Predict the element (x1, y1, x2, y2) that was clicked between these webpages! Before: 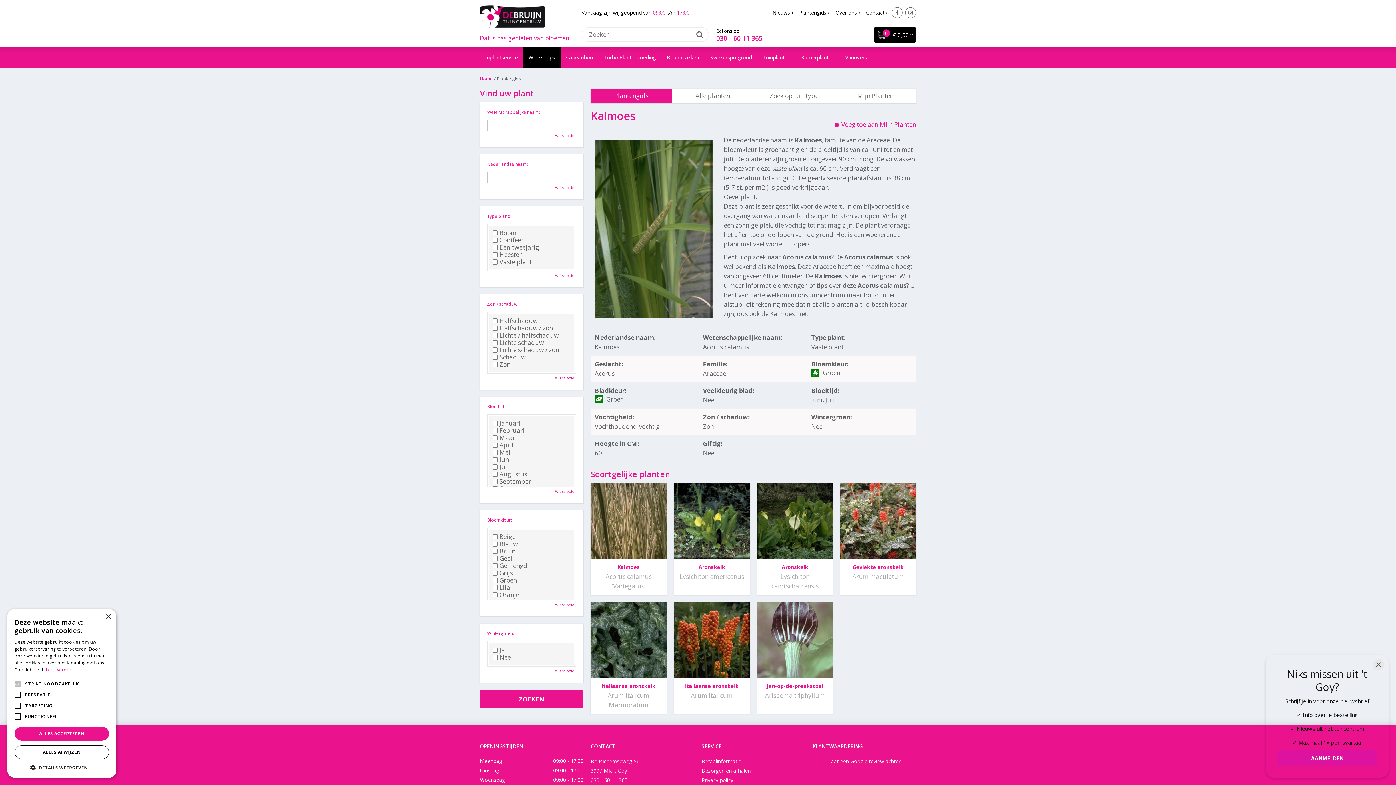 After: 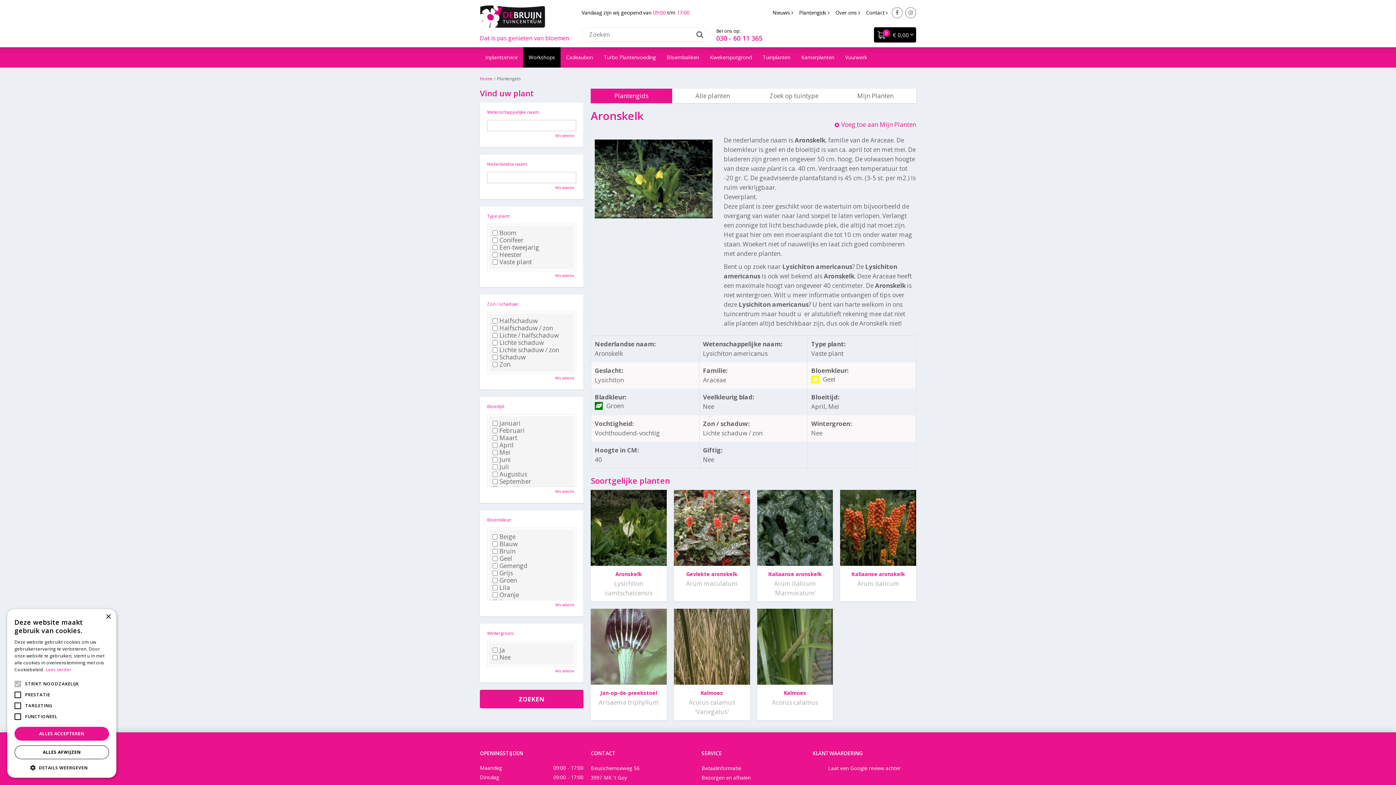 Action: bbox: (674, 483, 750, 595) label: Aronskelk
Lysichiton americanus